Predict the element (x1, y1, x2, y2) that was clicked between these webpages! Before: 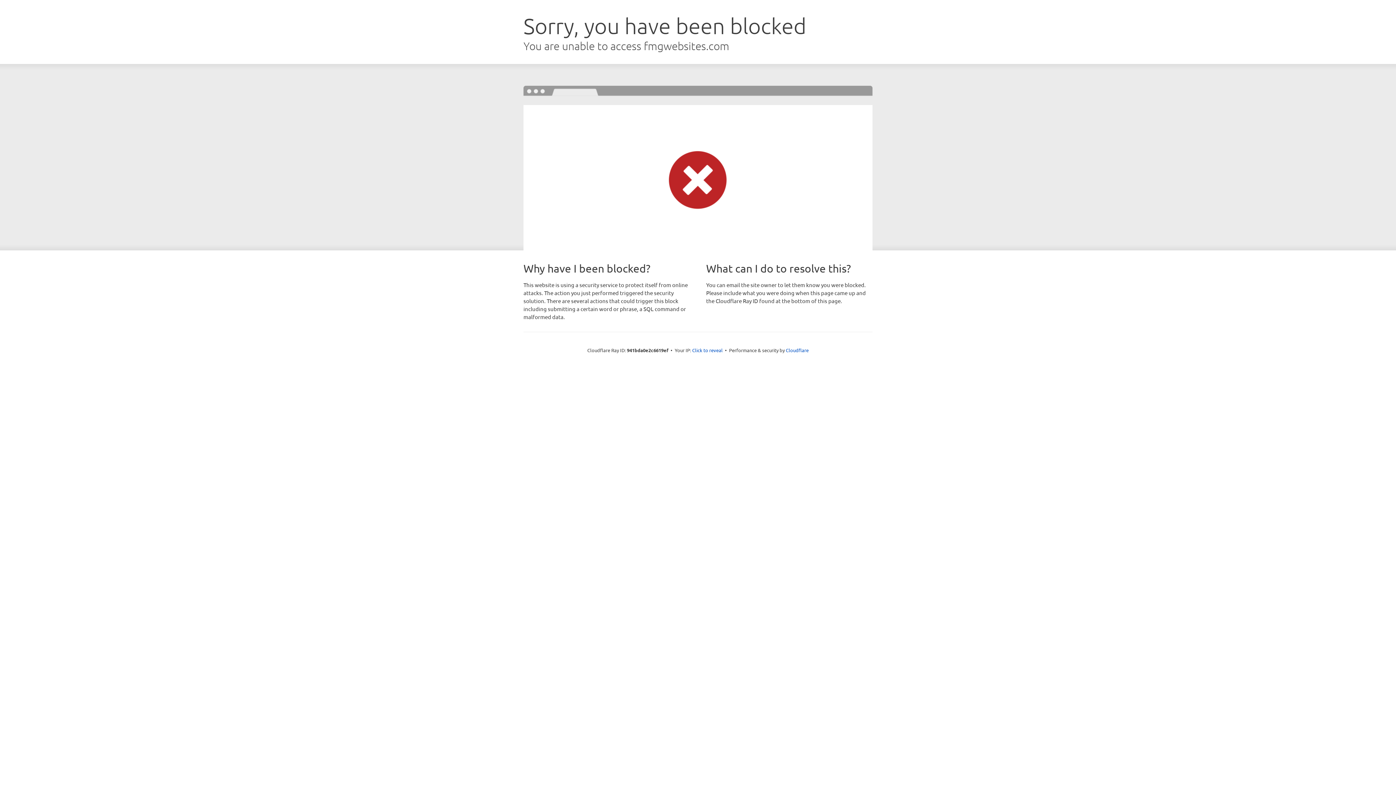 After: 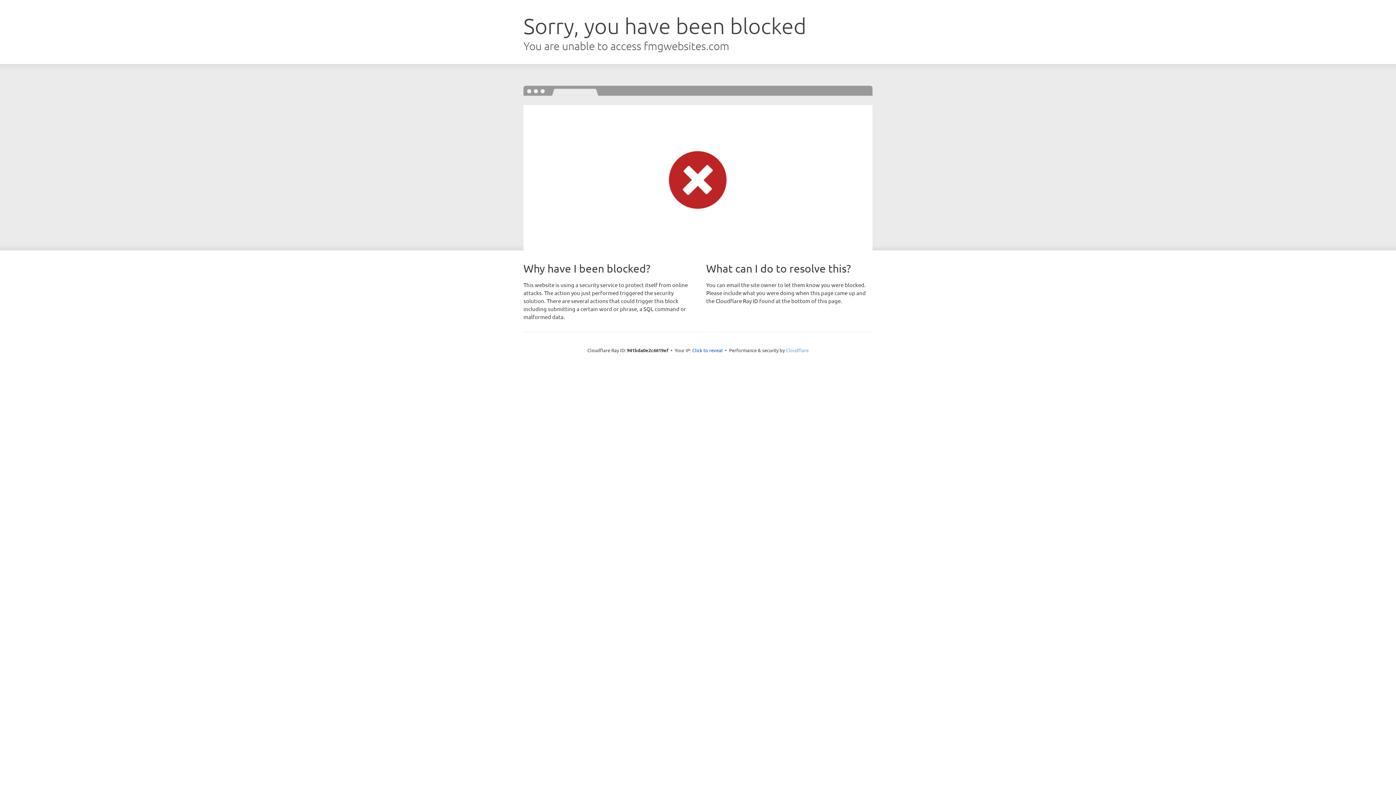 Action: label: Cloudflare bbox: (786, 347, 808, 353)